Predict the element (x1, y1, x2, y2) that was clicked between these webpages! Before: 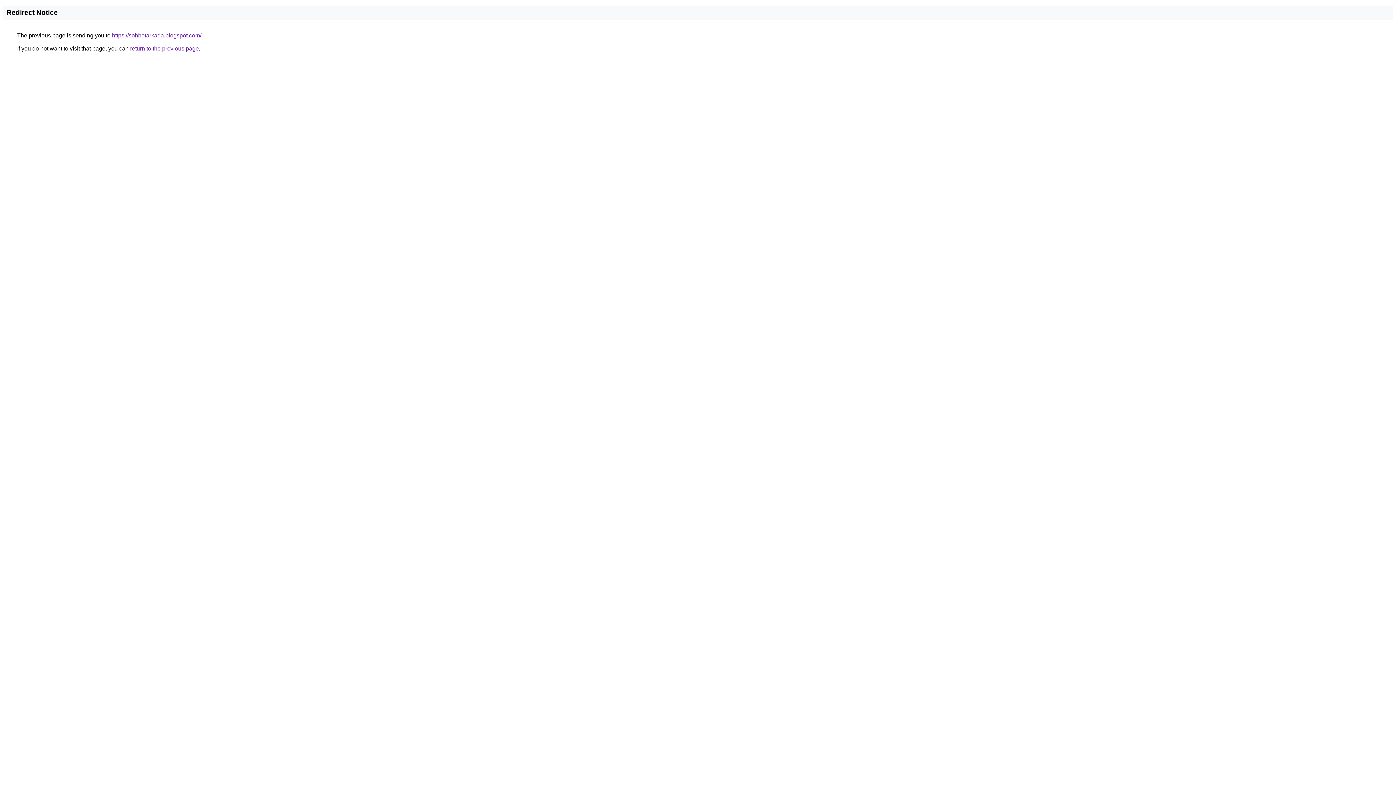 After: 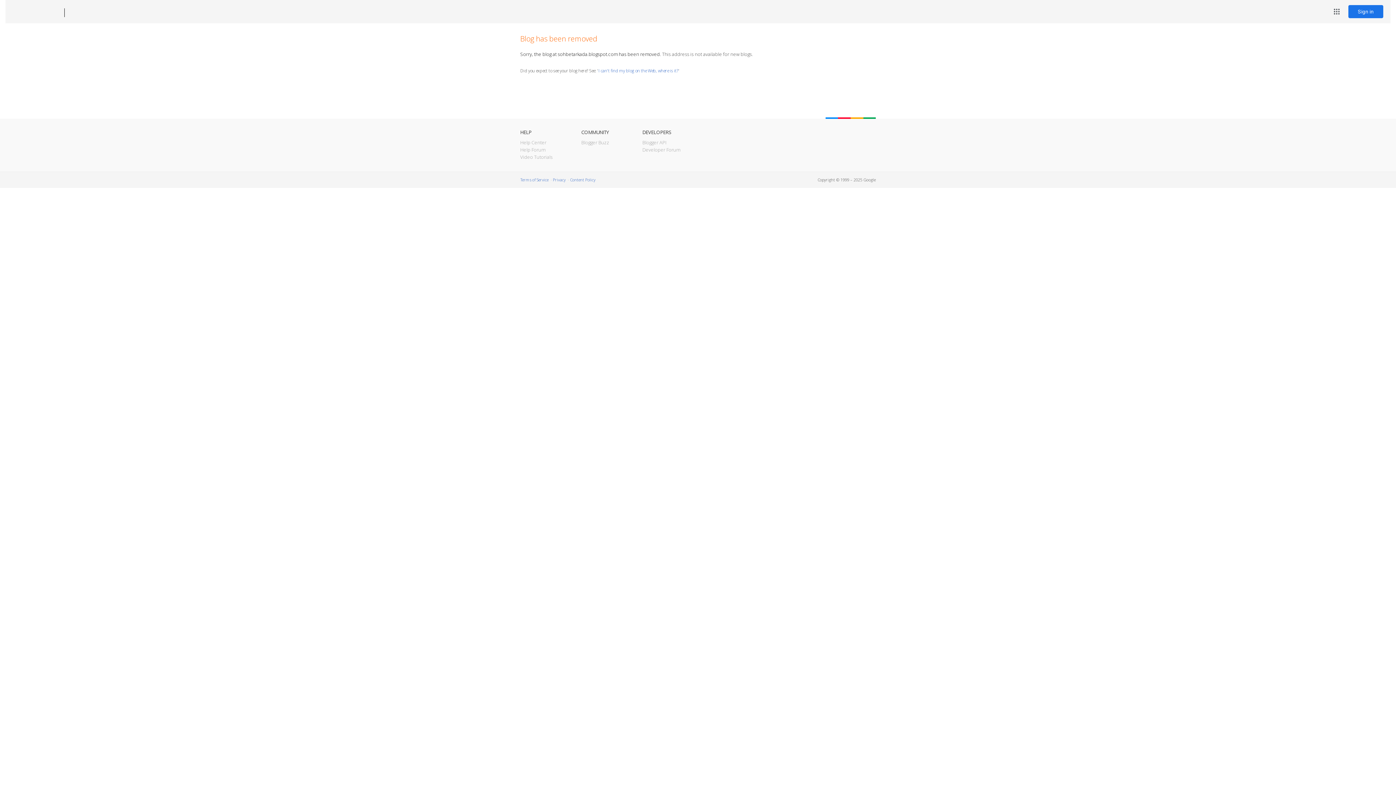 Action: bbox: (112, 32, 201, 38) label: https://sohbetarkada.blogspot.com/